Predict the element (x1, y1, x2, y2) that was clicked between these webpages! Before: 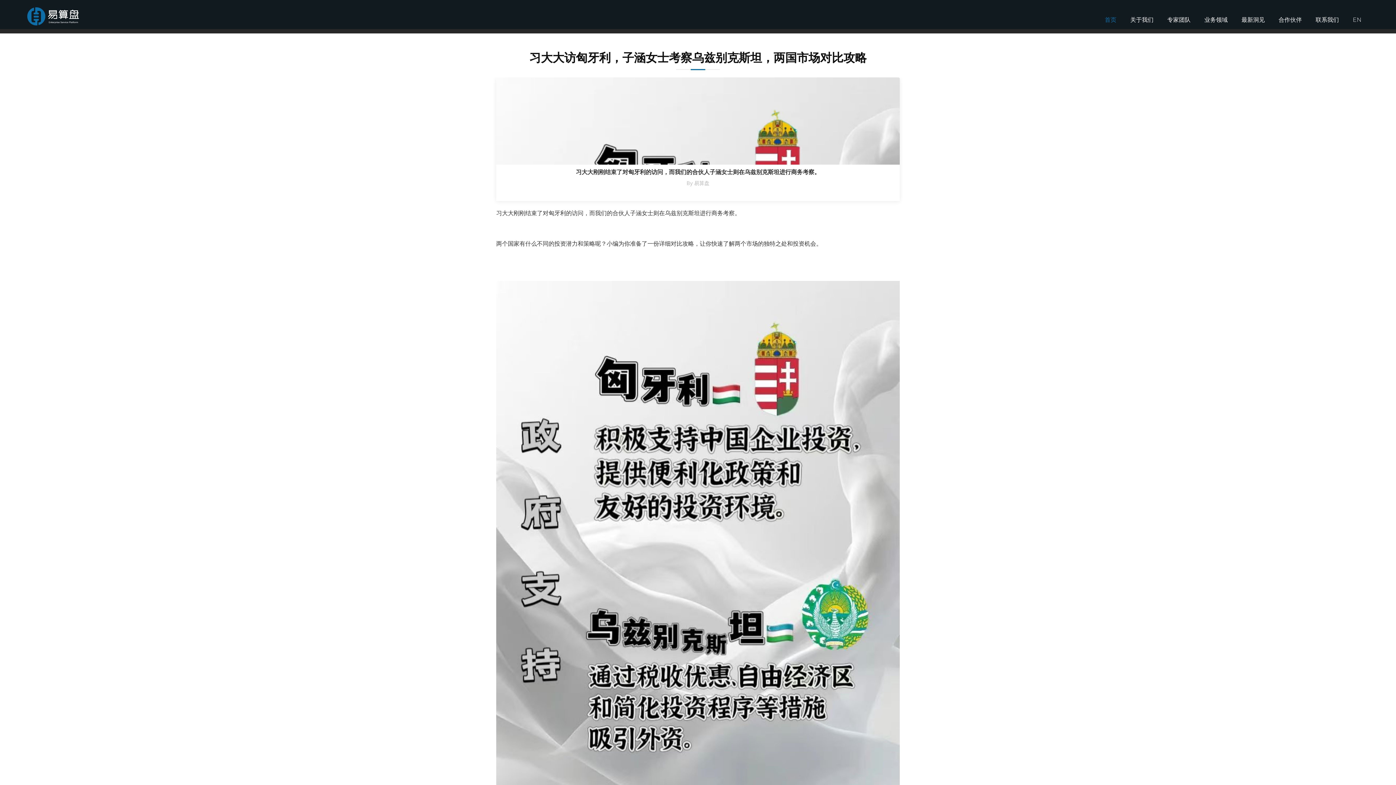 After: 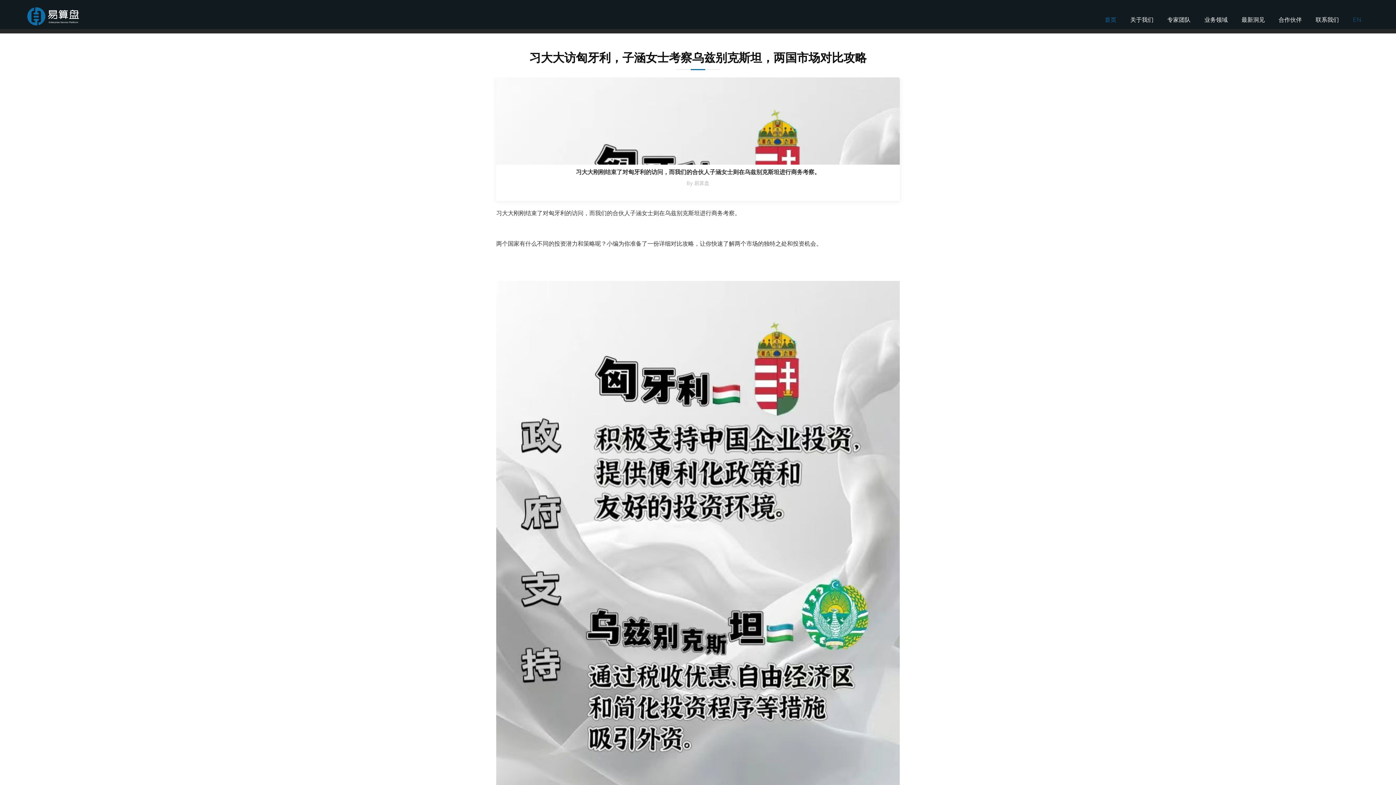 Action: label: EN bbox: (1350, 14, 1369, 29)